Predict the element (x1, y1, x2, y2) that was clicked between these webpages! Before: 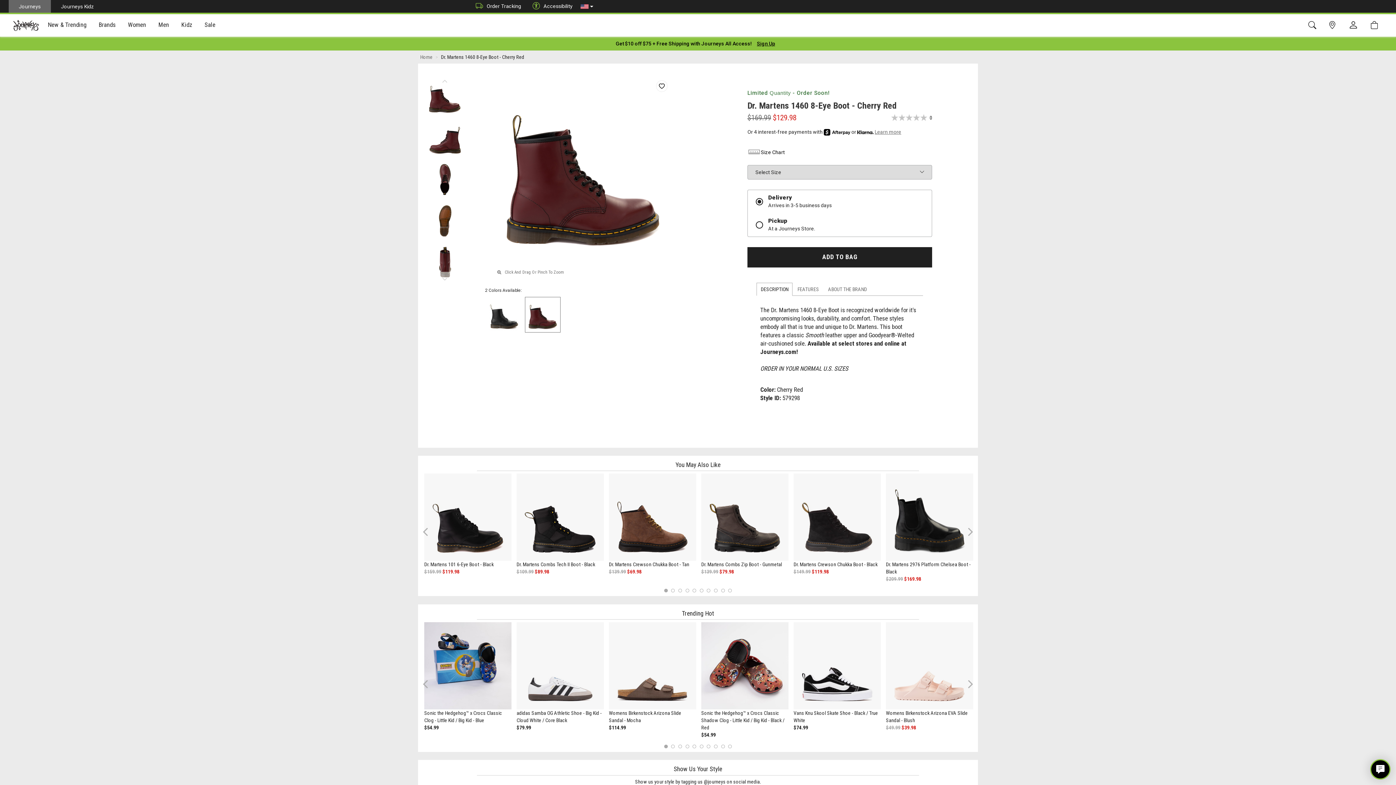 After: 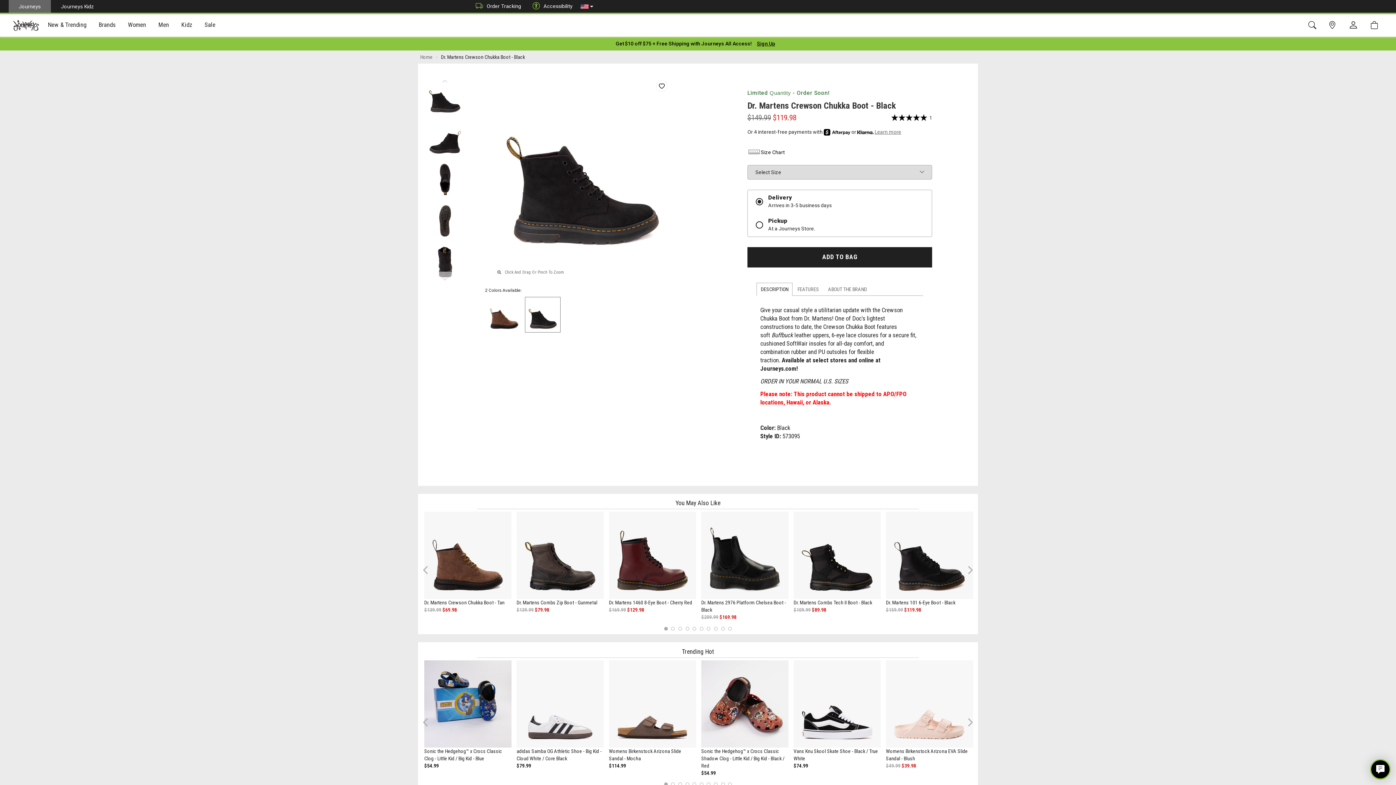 Action: bbox: (793, 569, 810, 575) label: $149.99